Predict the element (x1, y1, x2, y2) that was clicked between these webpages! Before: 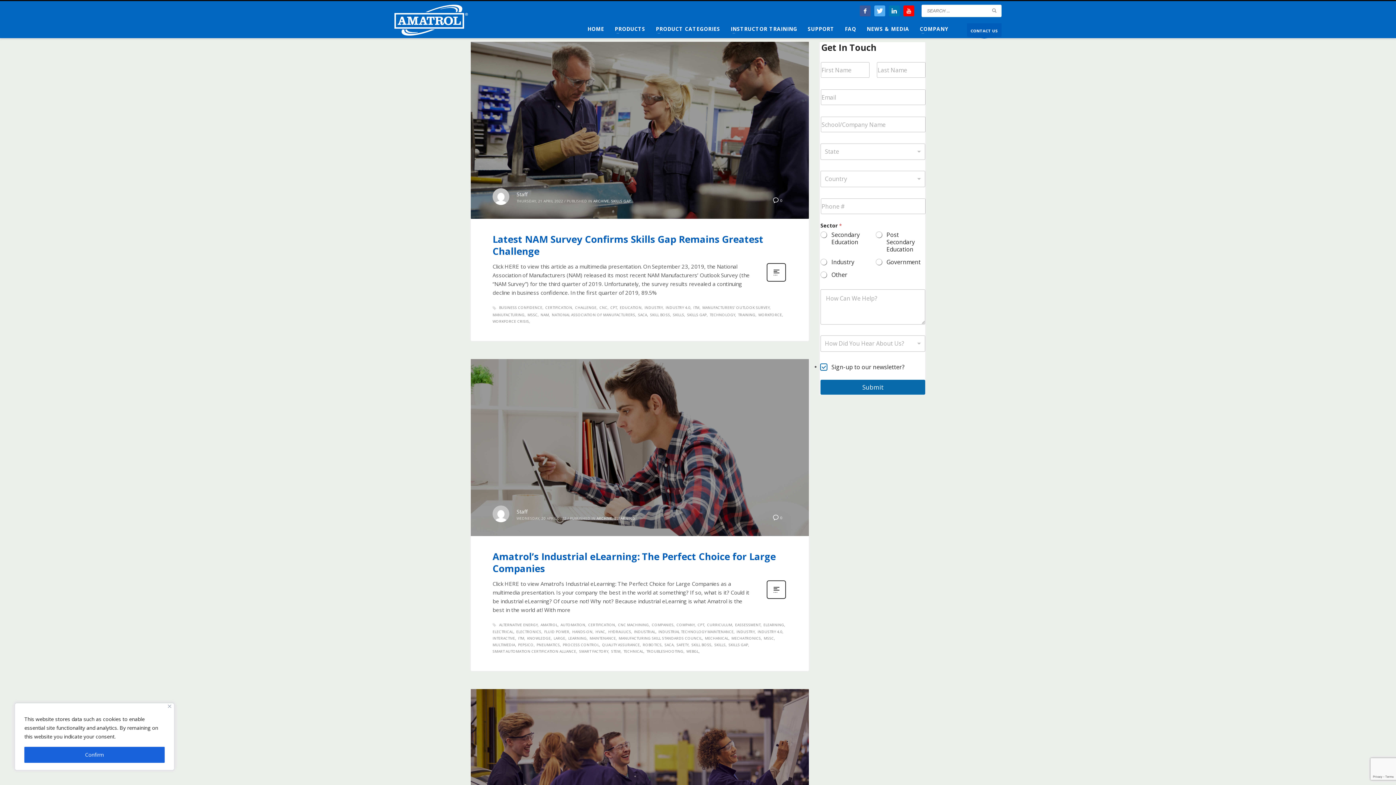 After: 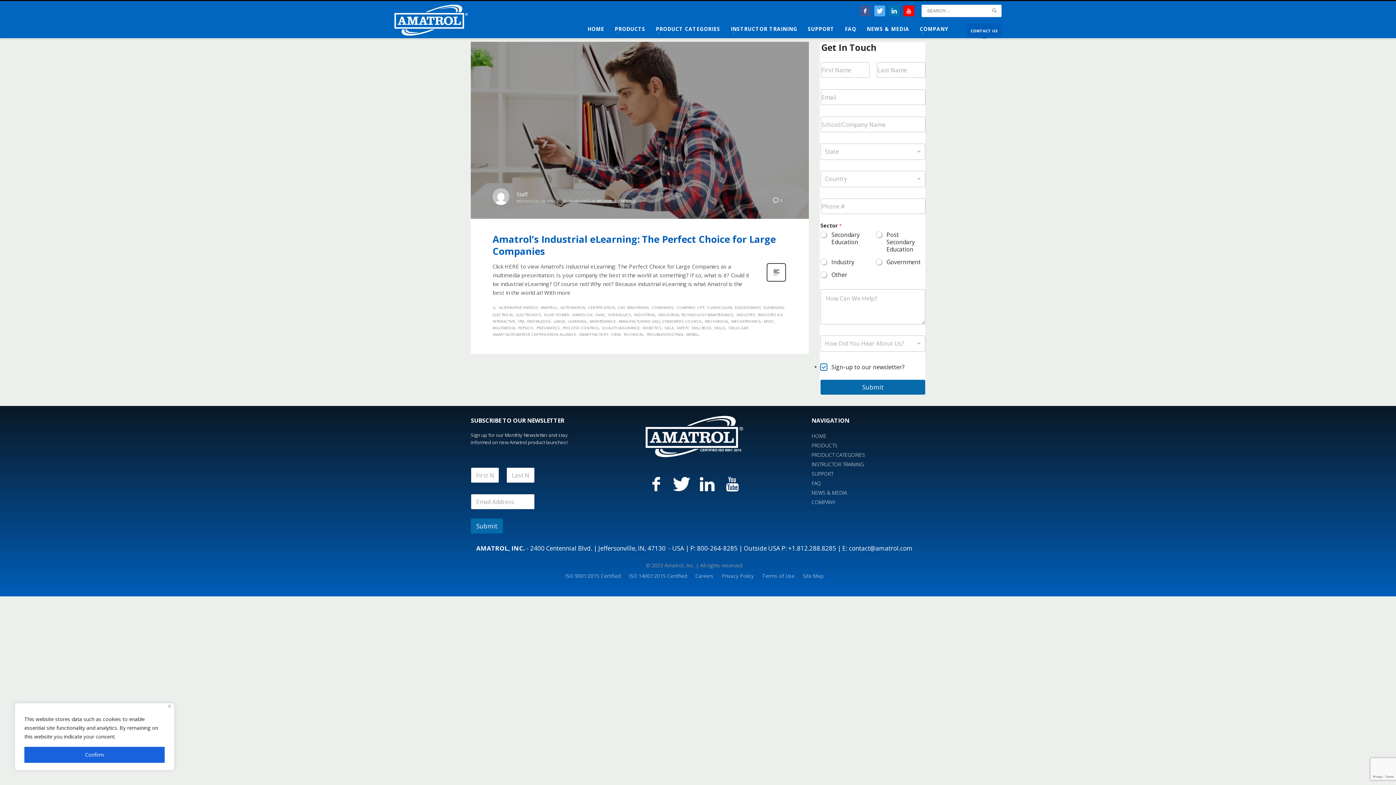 Action: bbox: (735, 621, 761, 628) label: EASSESSMENT